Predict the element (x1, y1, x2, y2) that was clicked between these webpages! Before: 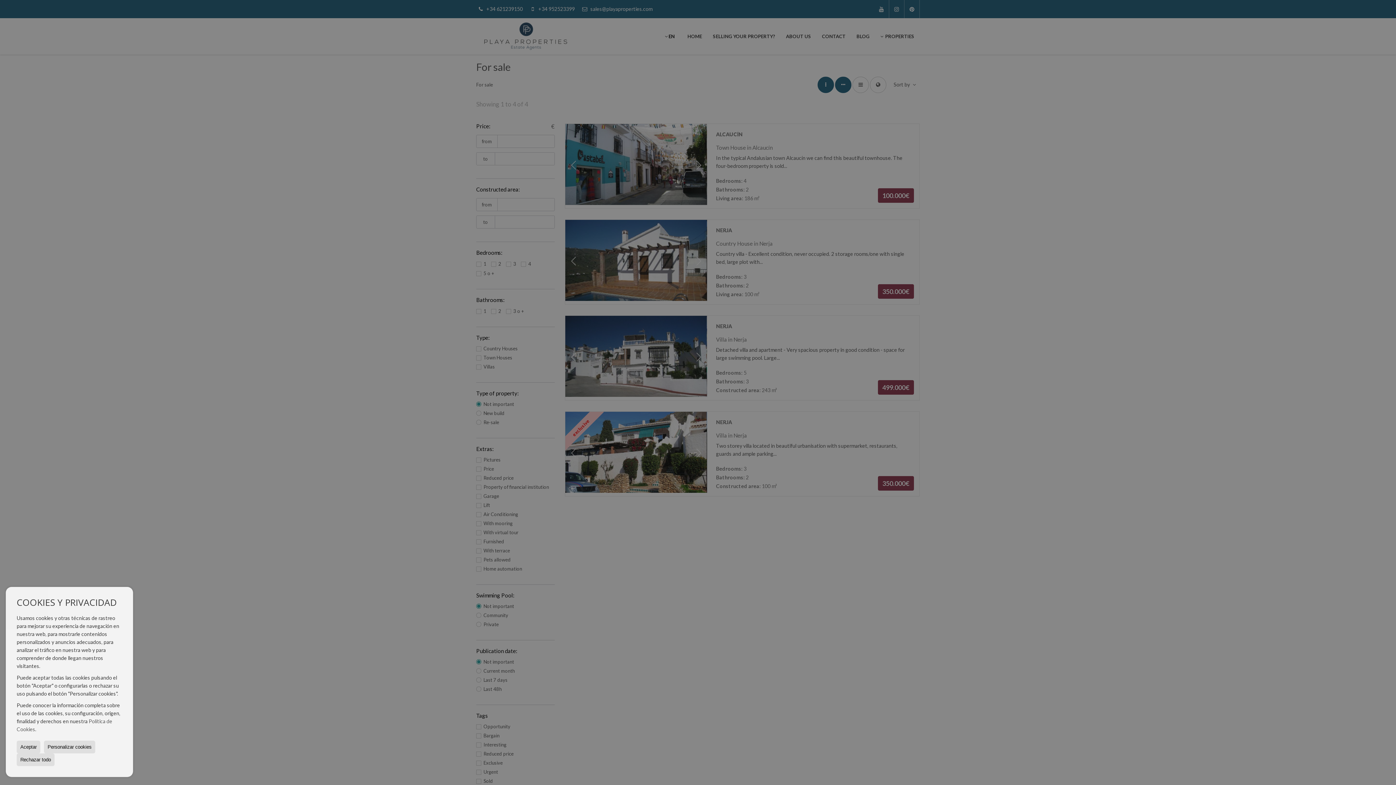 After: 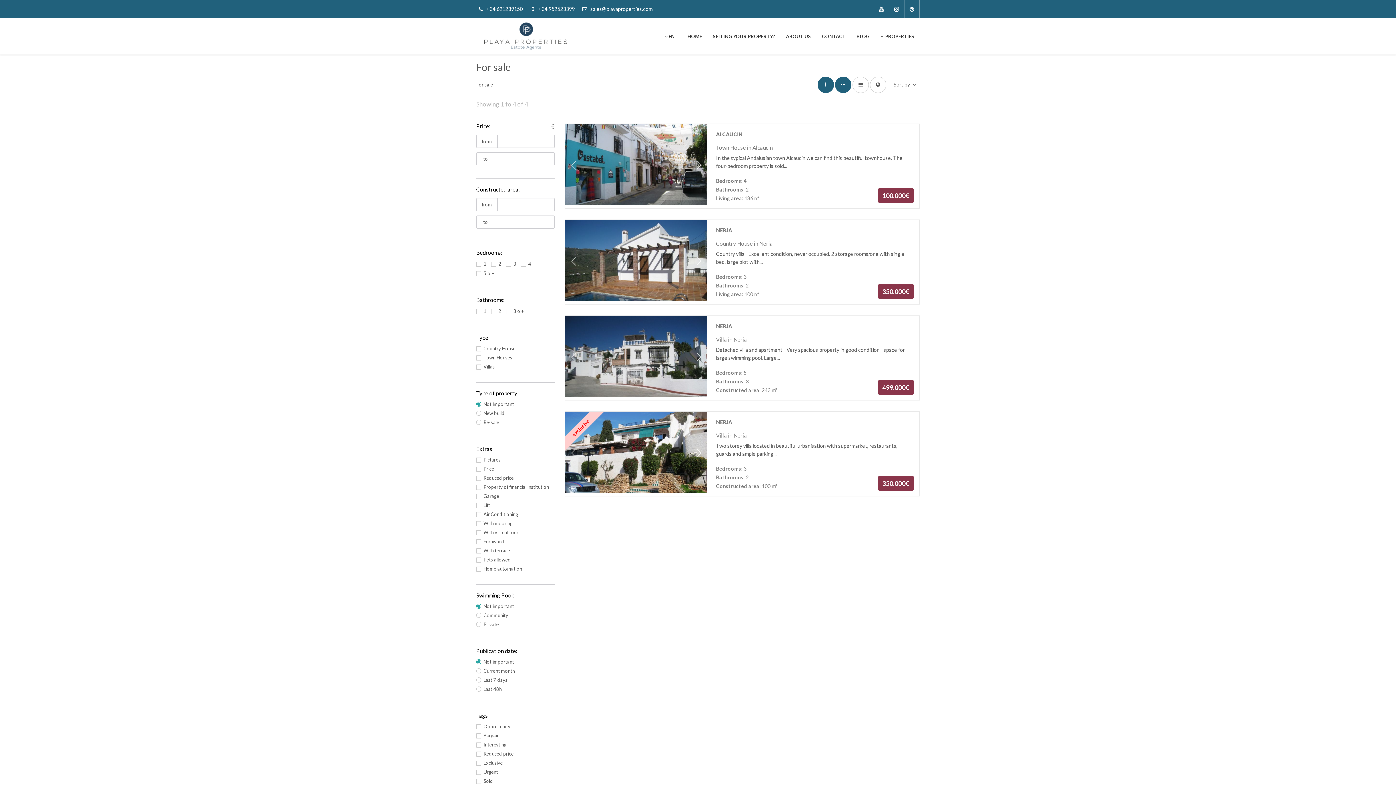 Action: label: Aceptar bbox: (16, 741, 40, 753)